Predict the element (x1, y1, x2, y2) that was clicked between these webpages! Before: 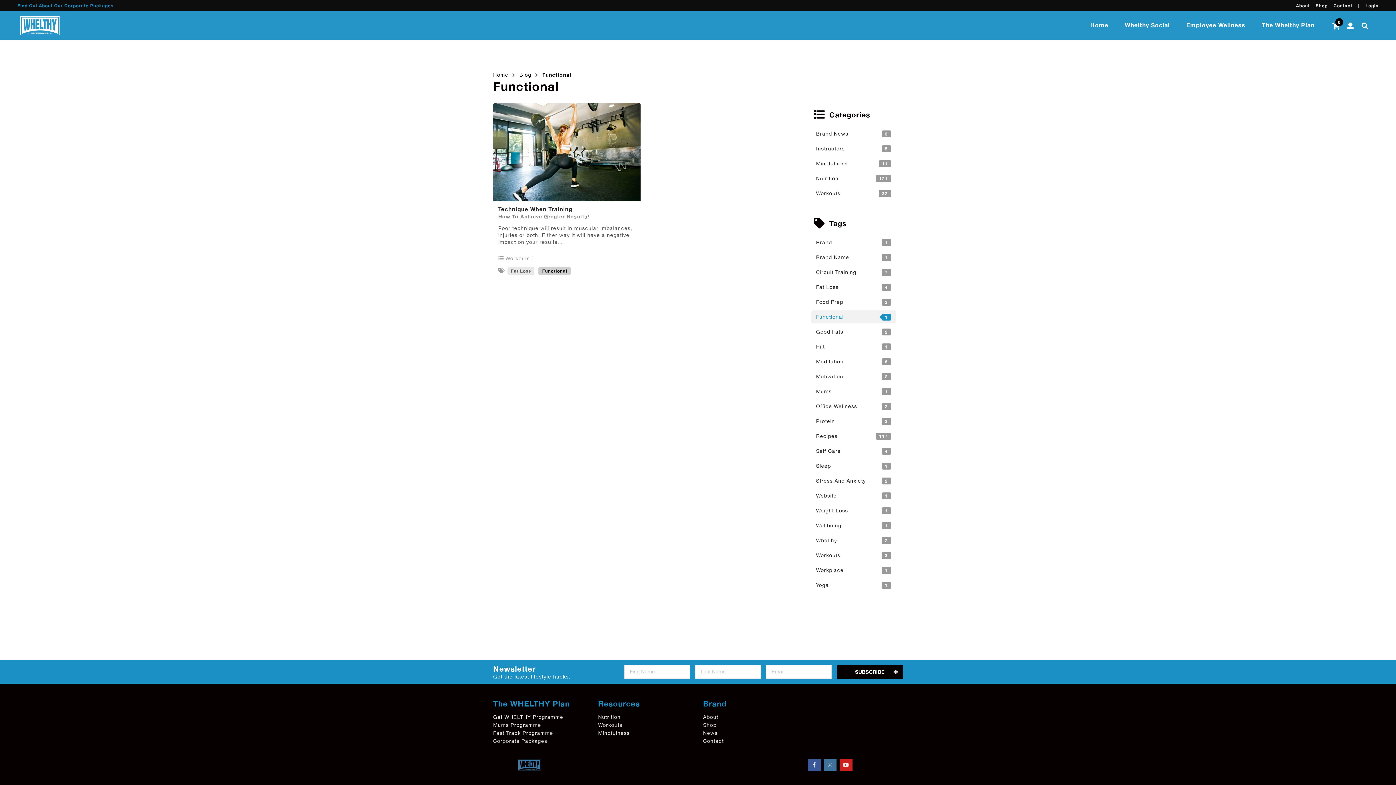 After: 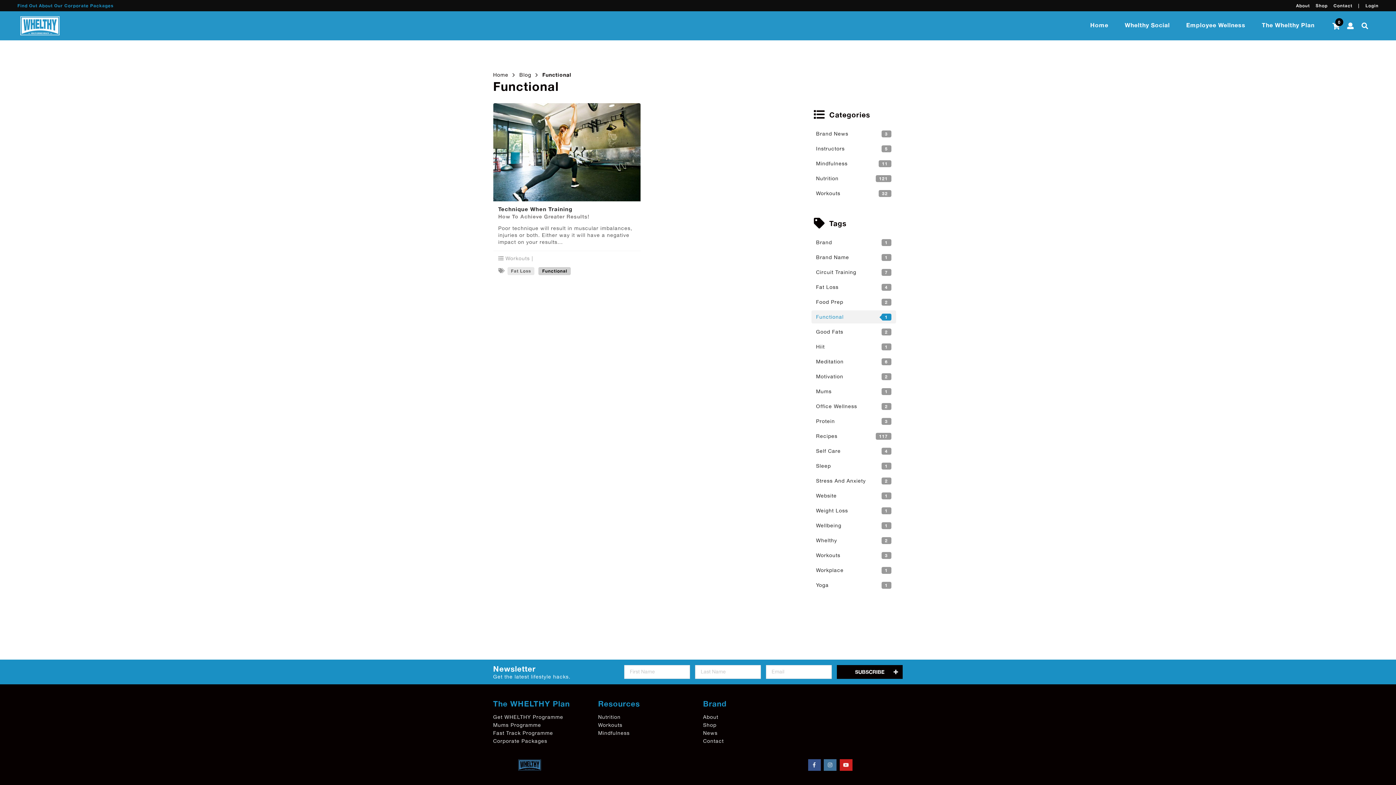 Action: bbox: (808, 759, 821, 771)